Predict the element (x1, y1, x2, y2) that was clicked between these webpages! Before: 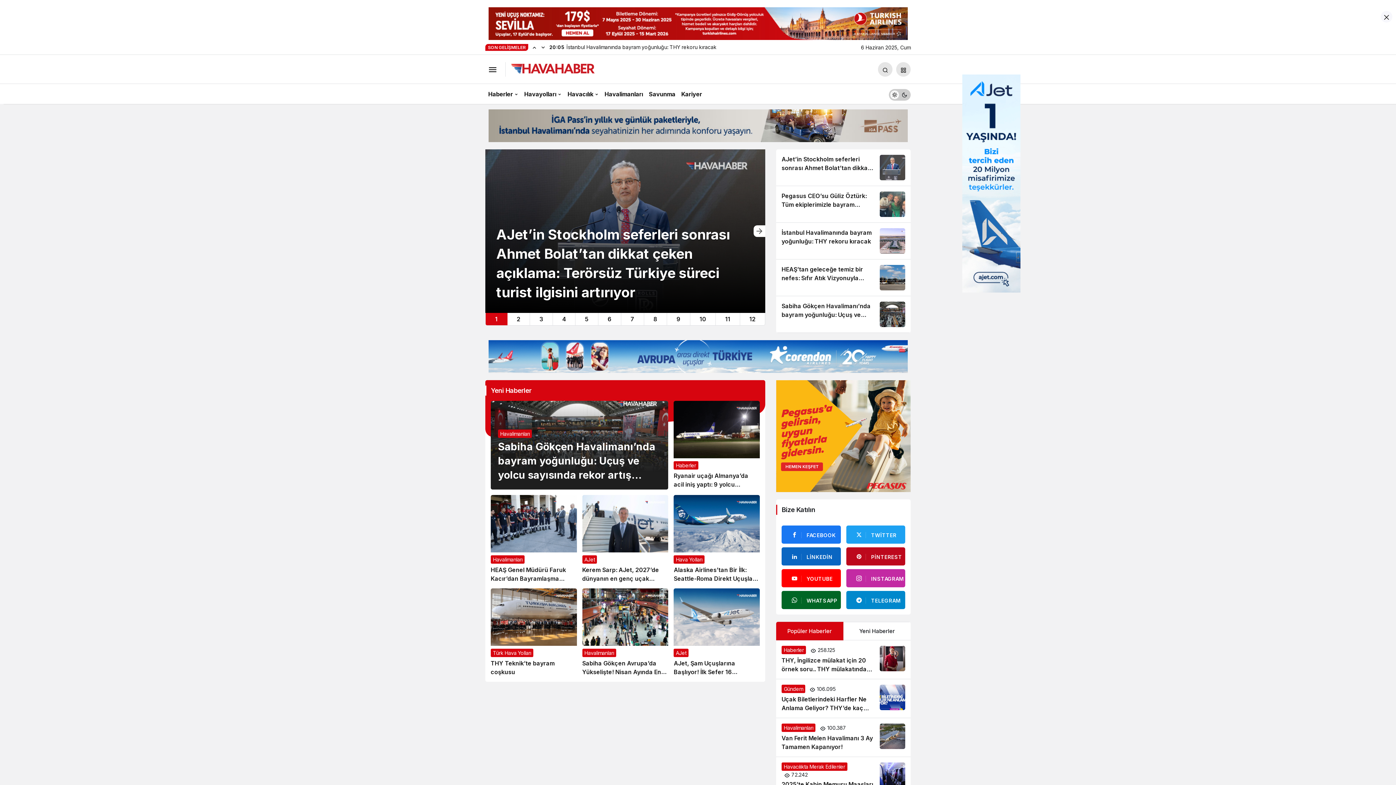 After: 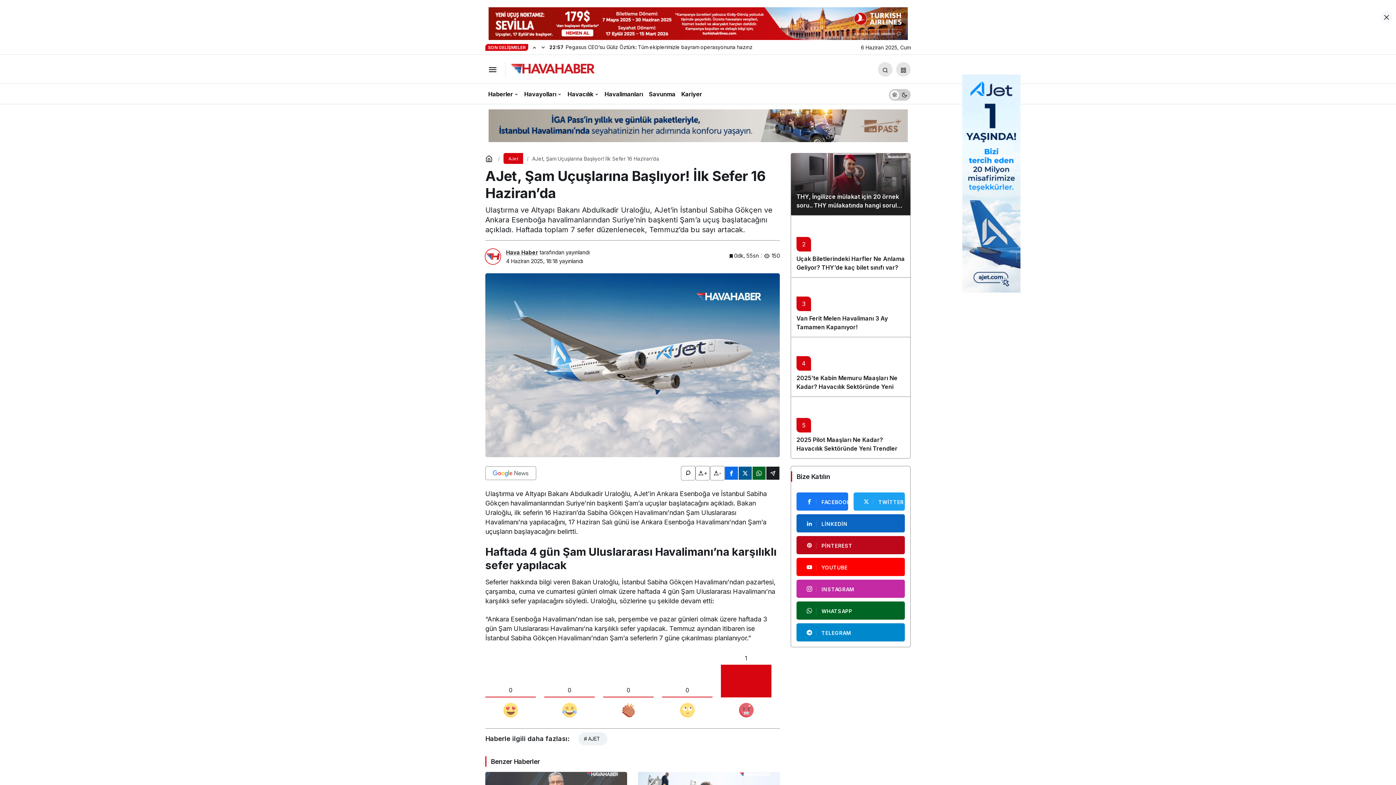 Action: bbox: (749, 313, 755, 325) label: 12 of 12